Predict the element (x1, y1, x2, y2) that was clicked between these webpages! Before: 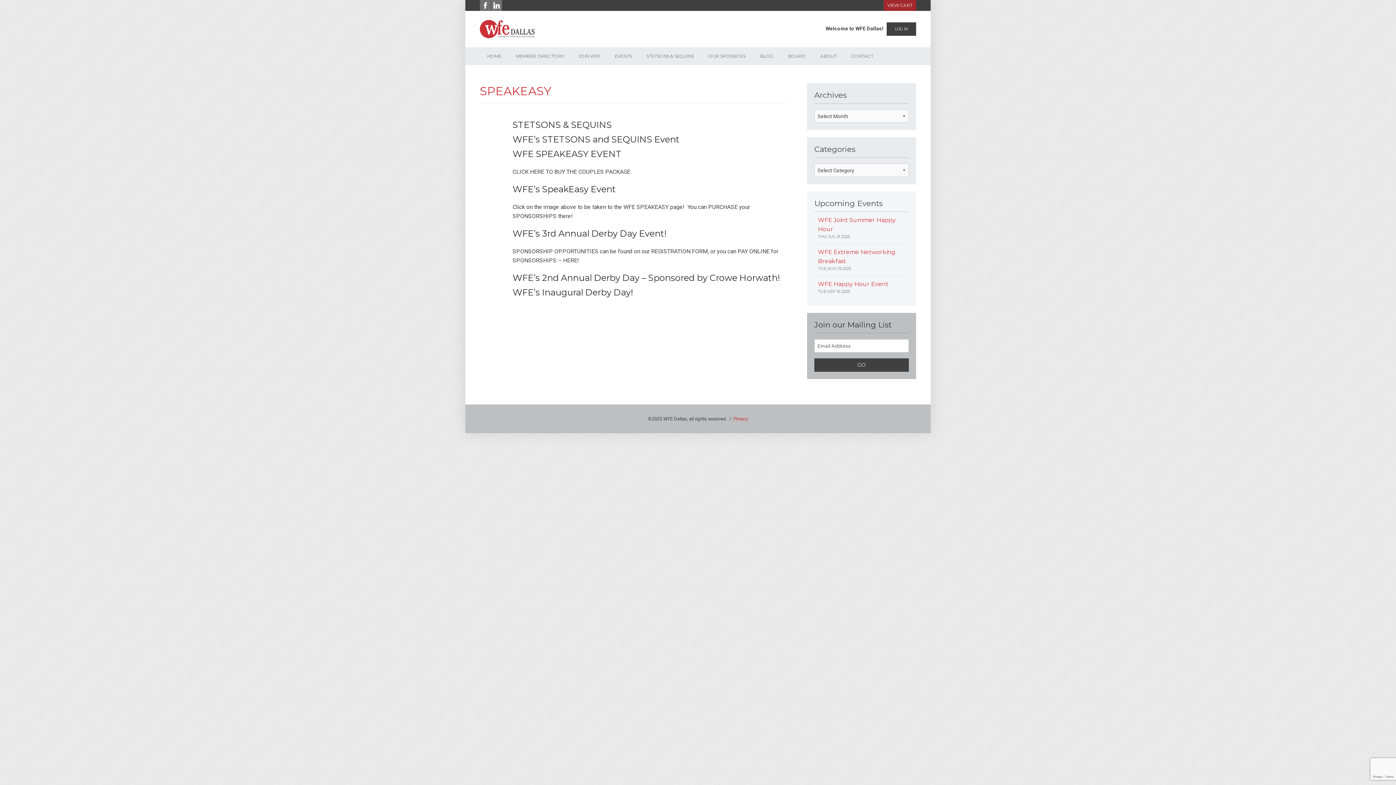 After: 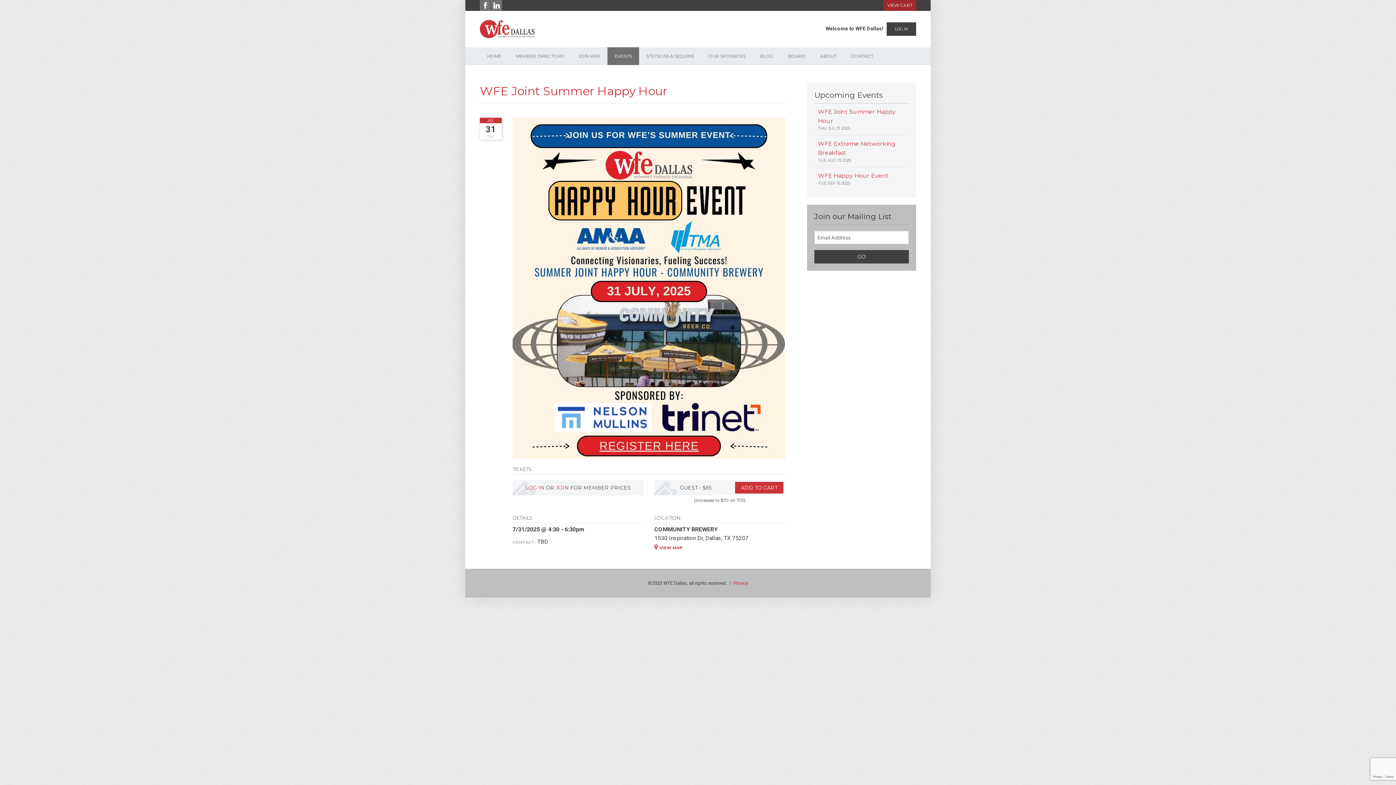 Action: label: WFE Joint Summer Happy Hour
THU JUL 31 2025 bbox: (814, 213, 909, 241)